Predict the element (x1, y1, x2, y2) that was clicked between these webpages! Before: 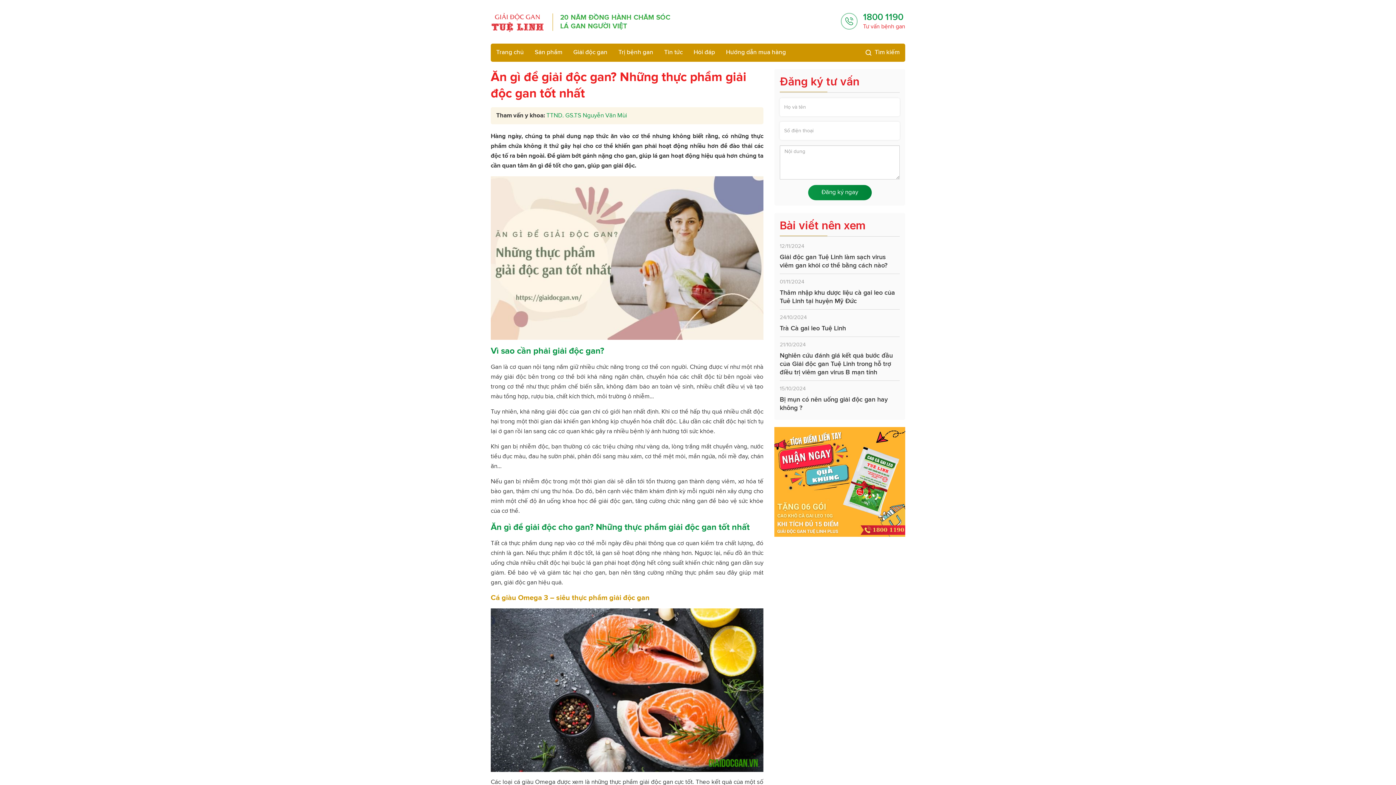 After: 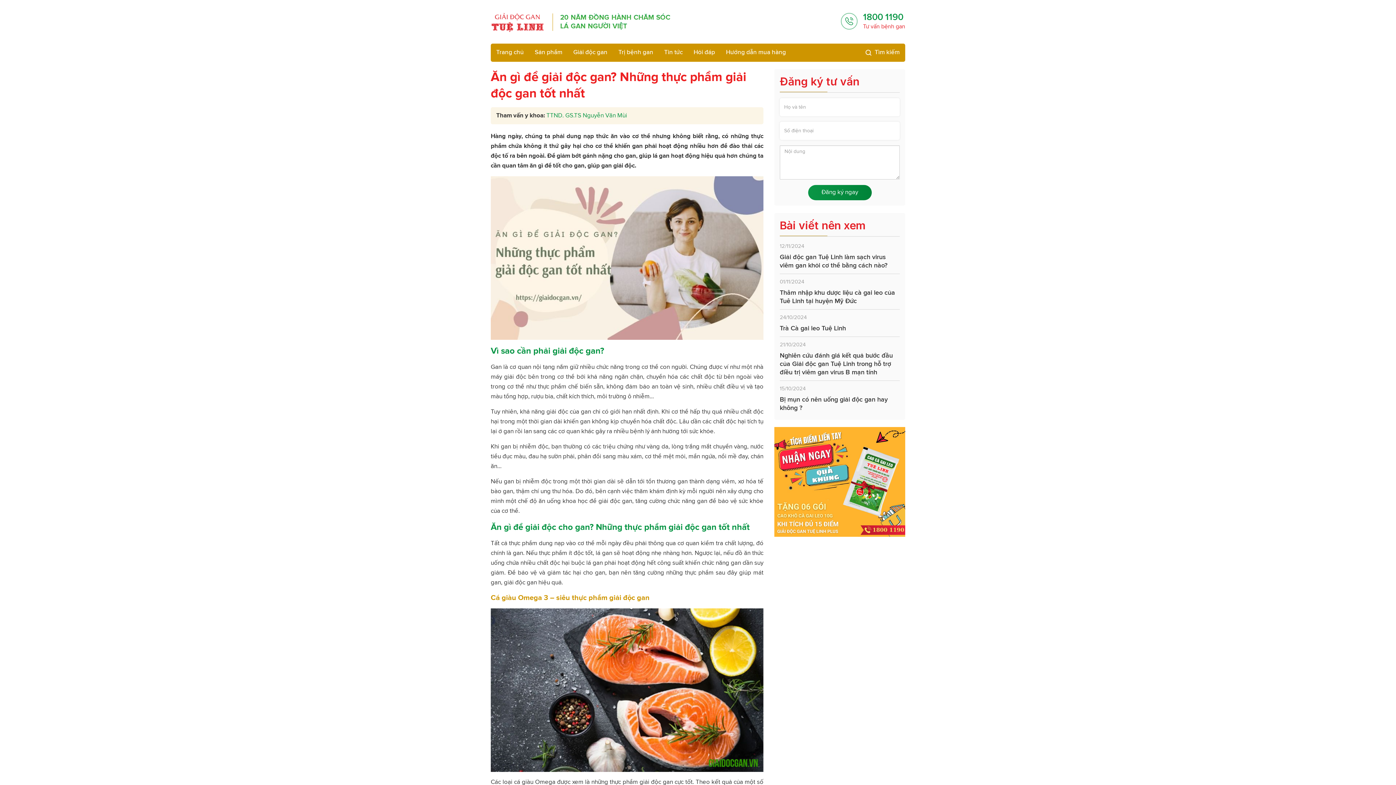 Action: bbox: (841, 12, 857, 33)